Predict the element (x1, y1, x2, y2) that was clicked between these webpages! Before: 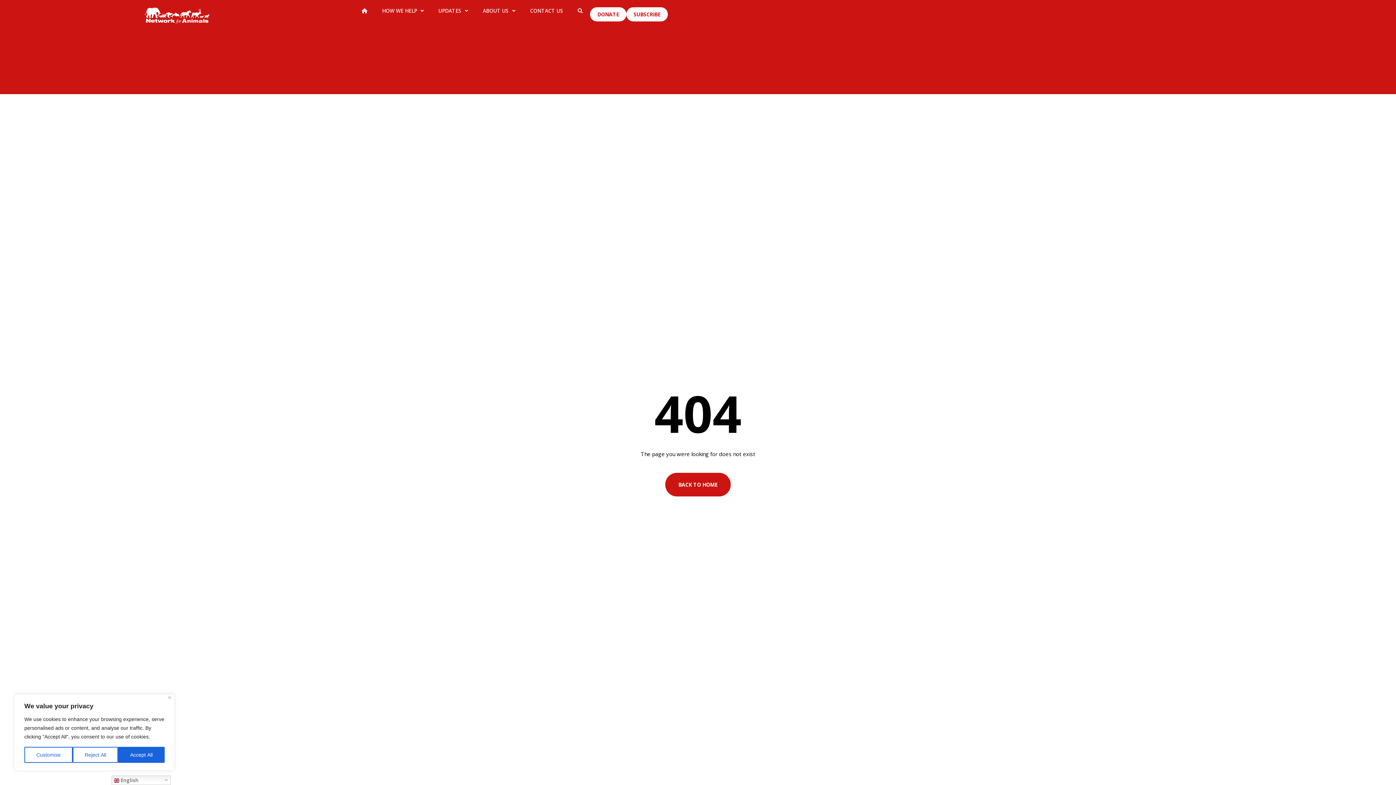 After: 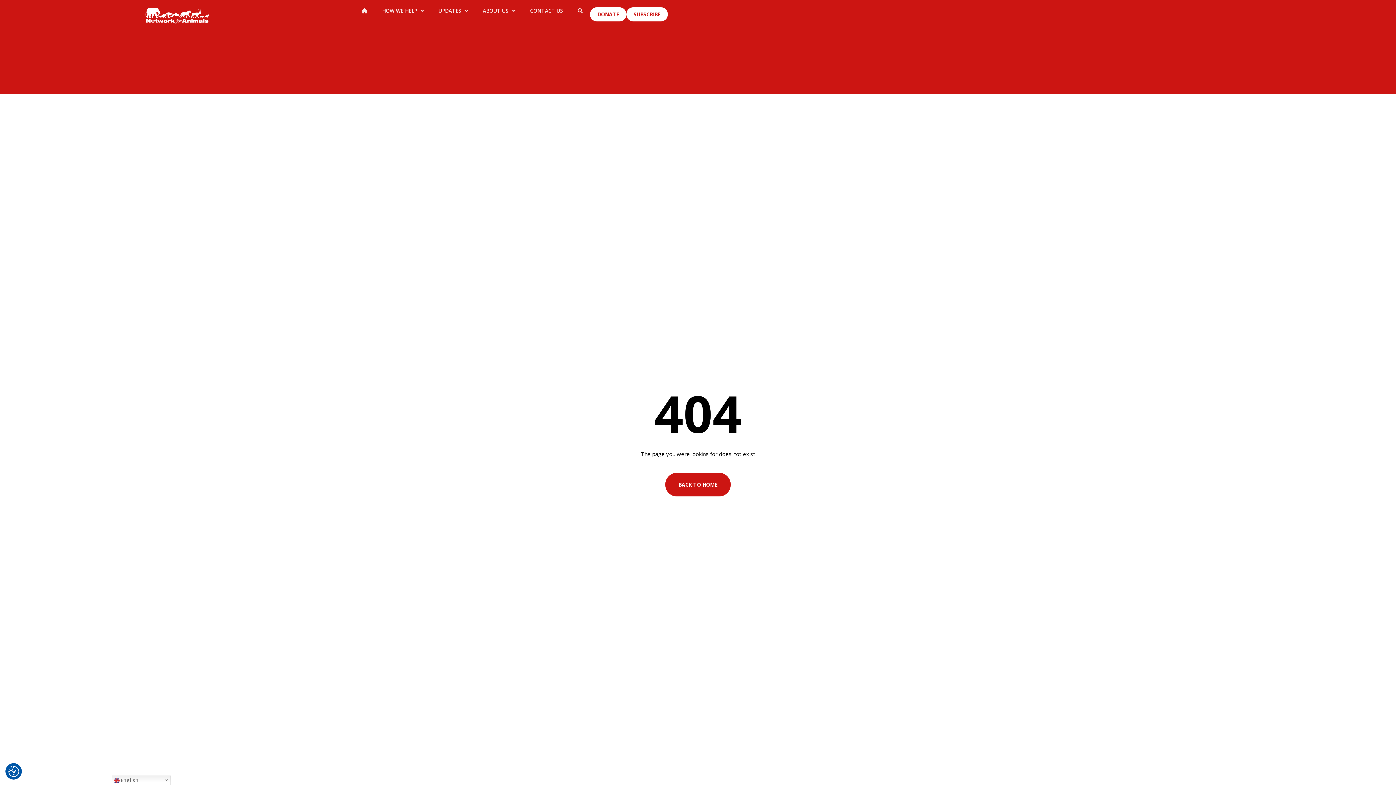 Action: label: Close bbox: (168, 696, 171, 699)